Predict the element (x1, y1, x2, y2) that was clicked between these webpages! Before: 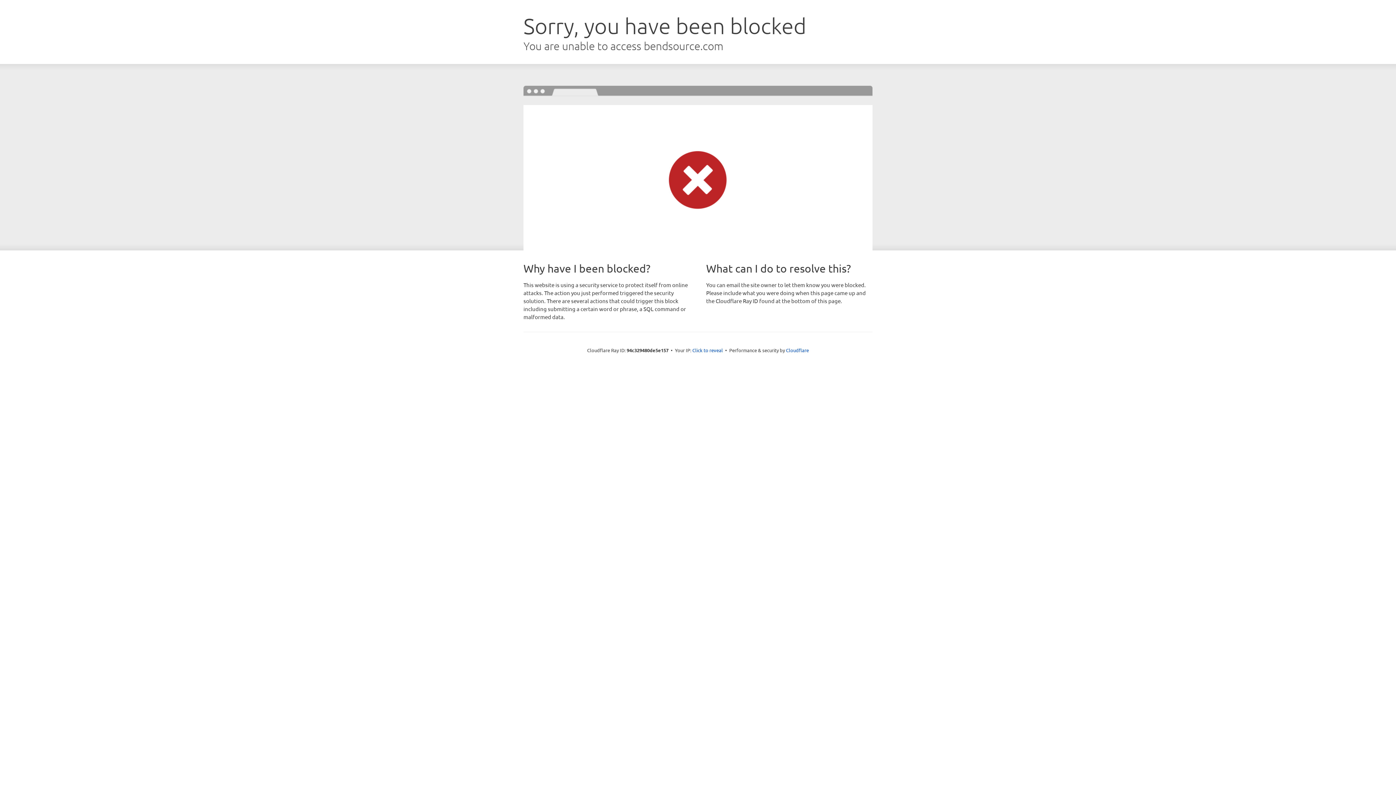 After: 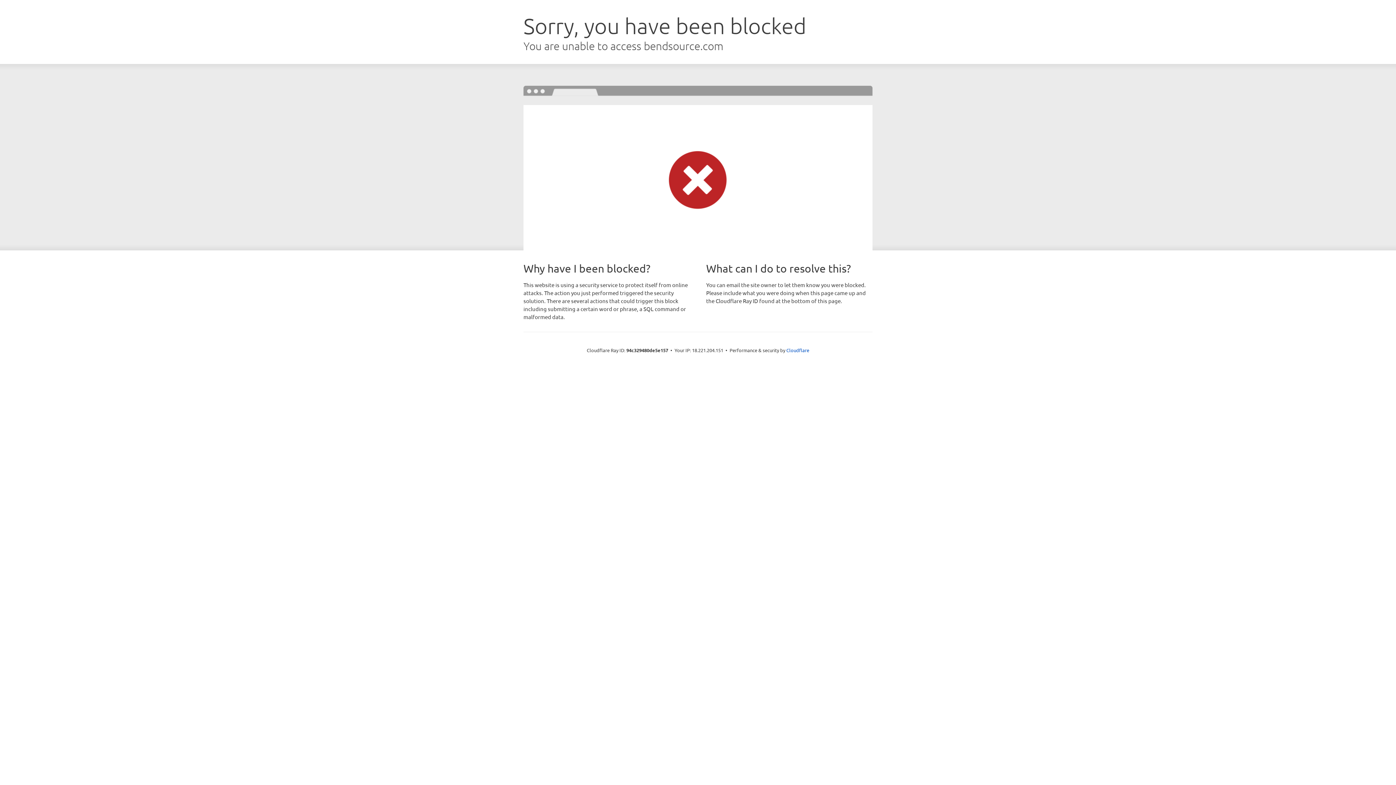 Action: label: Click to reveal bbox: (692, 346, 723, 353)